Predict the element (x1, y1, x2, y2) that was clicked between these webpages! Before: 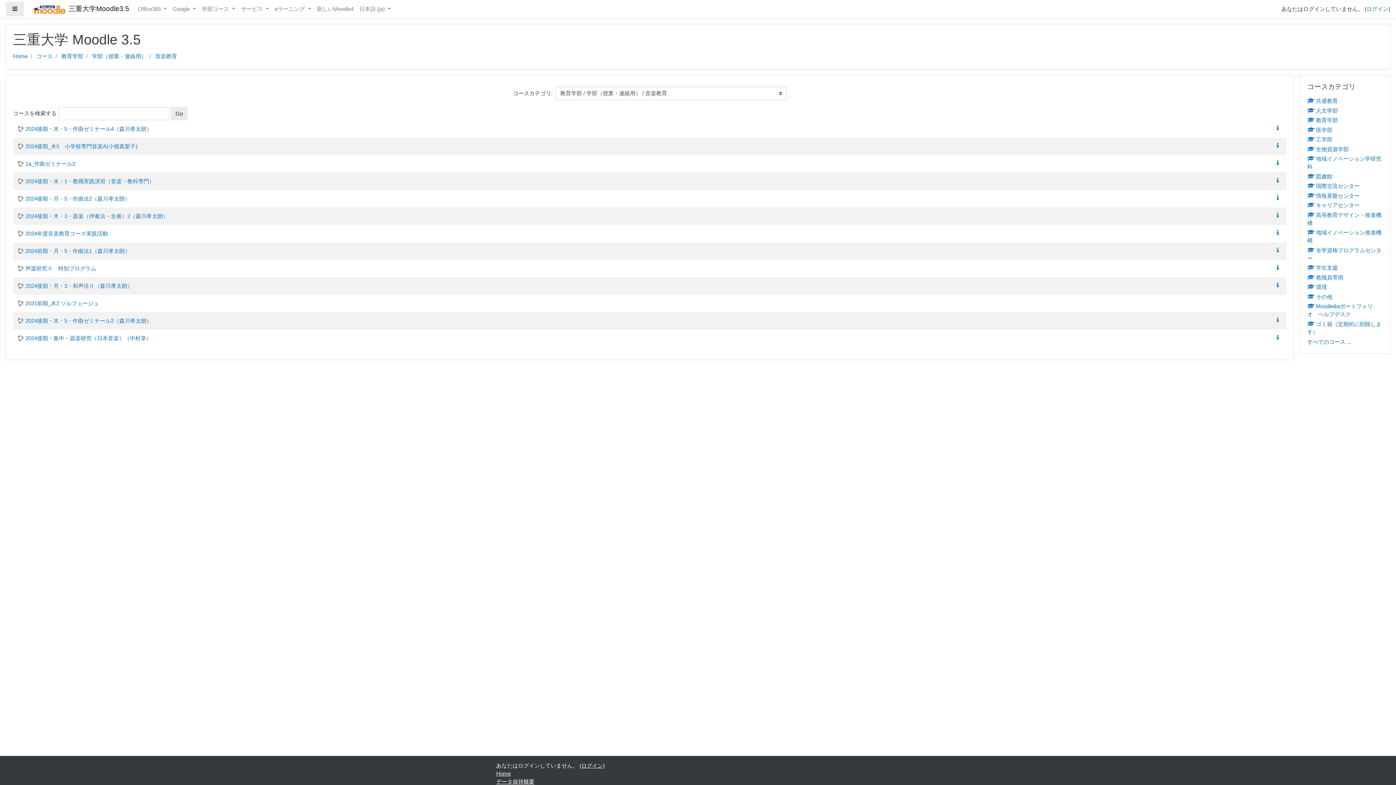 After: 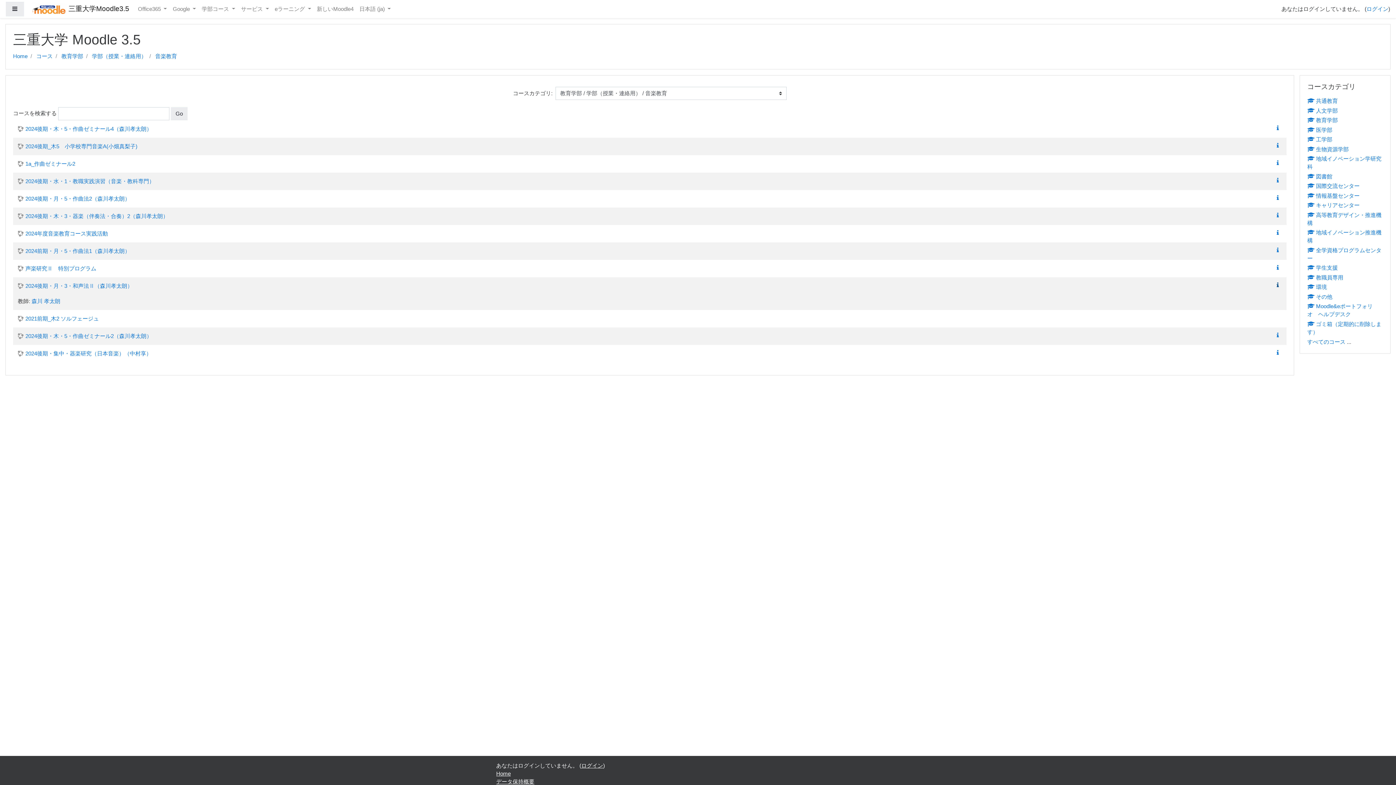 Action: bbox: (1275, 282, 1284, 288)